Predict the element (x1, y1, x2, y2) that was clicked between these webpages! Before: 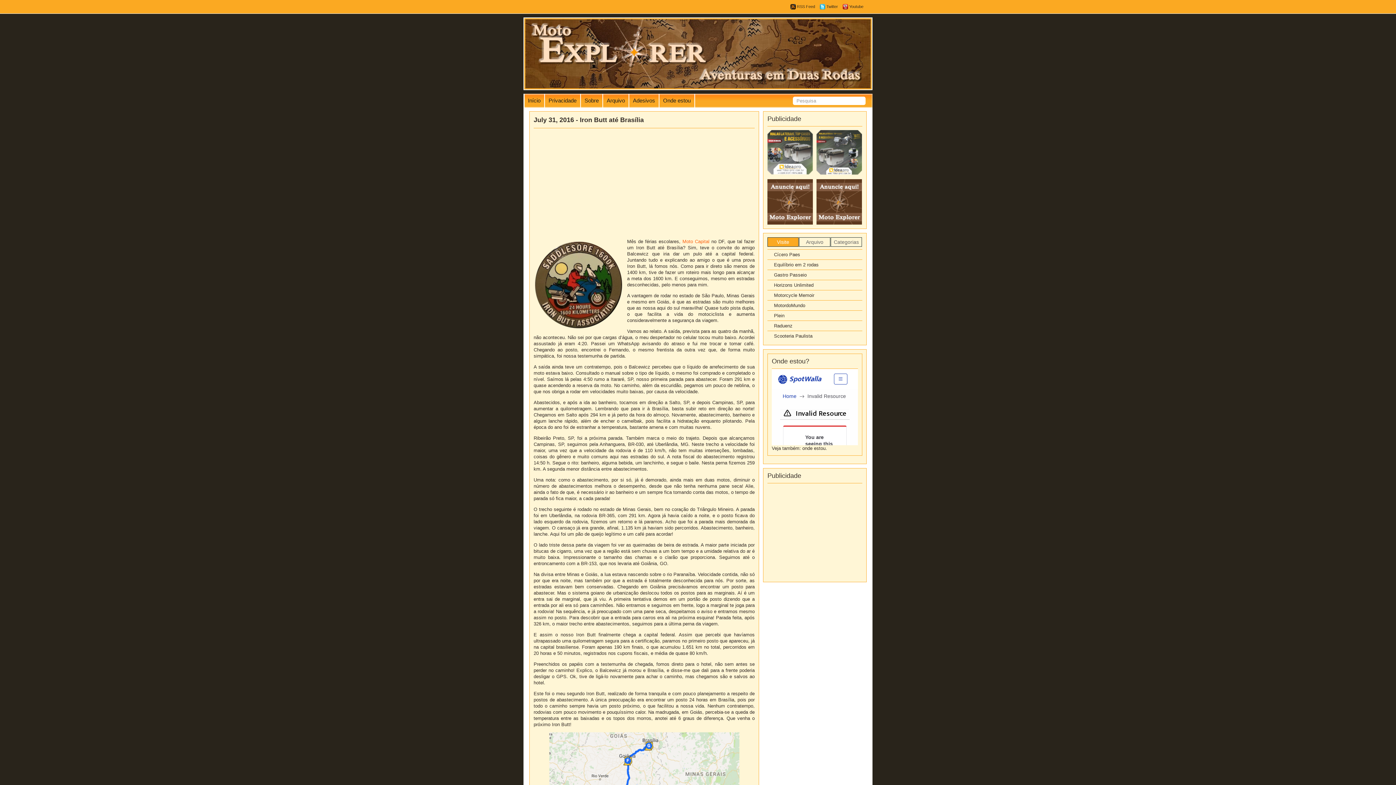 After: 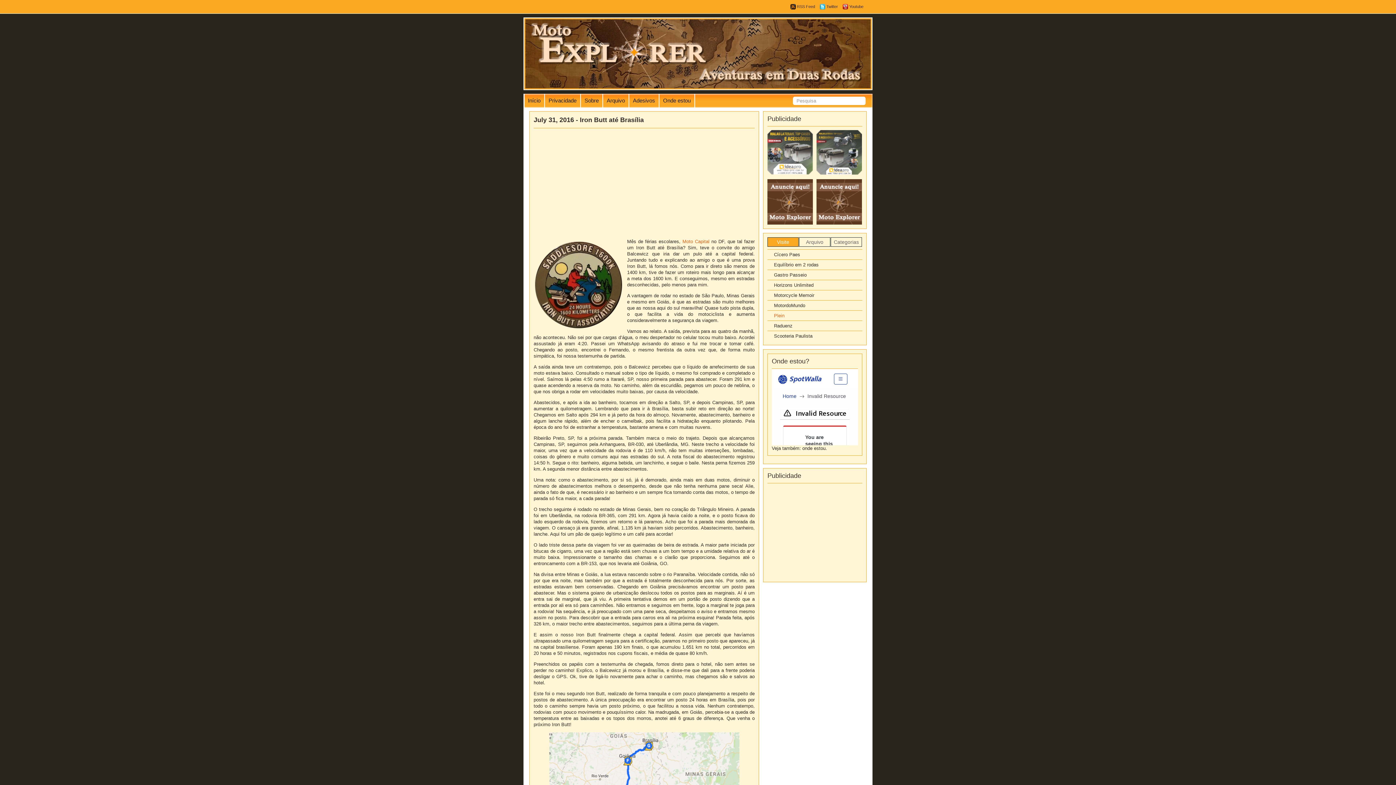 Action: bbox: (767, 310, 862, 320) label: Plein